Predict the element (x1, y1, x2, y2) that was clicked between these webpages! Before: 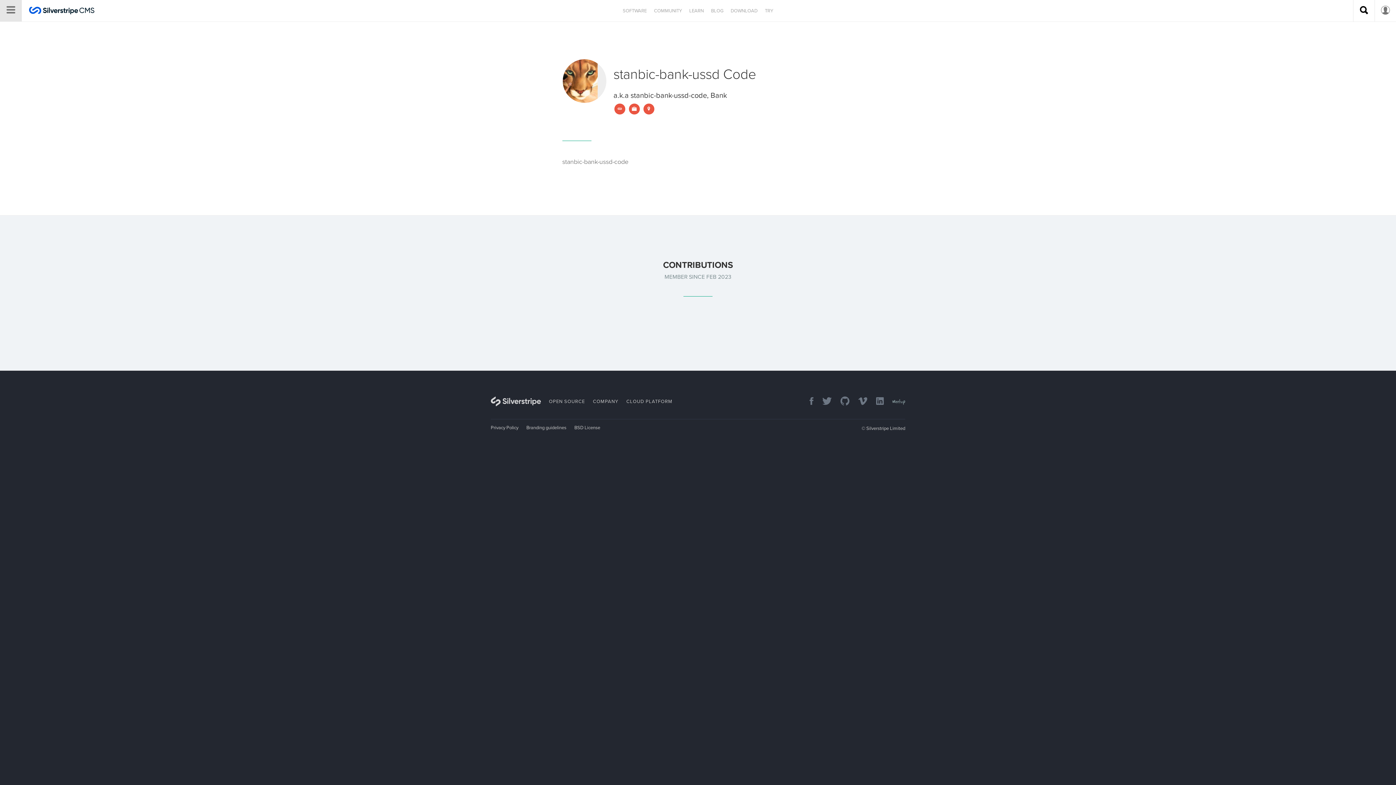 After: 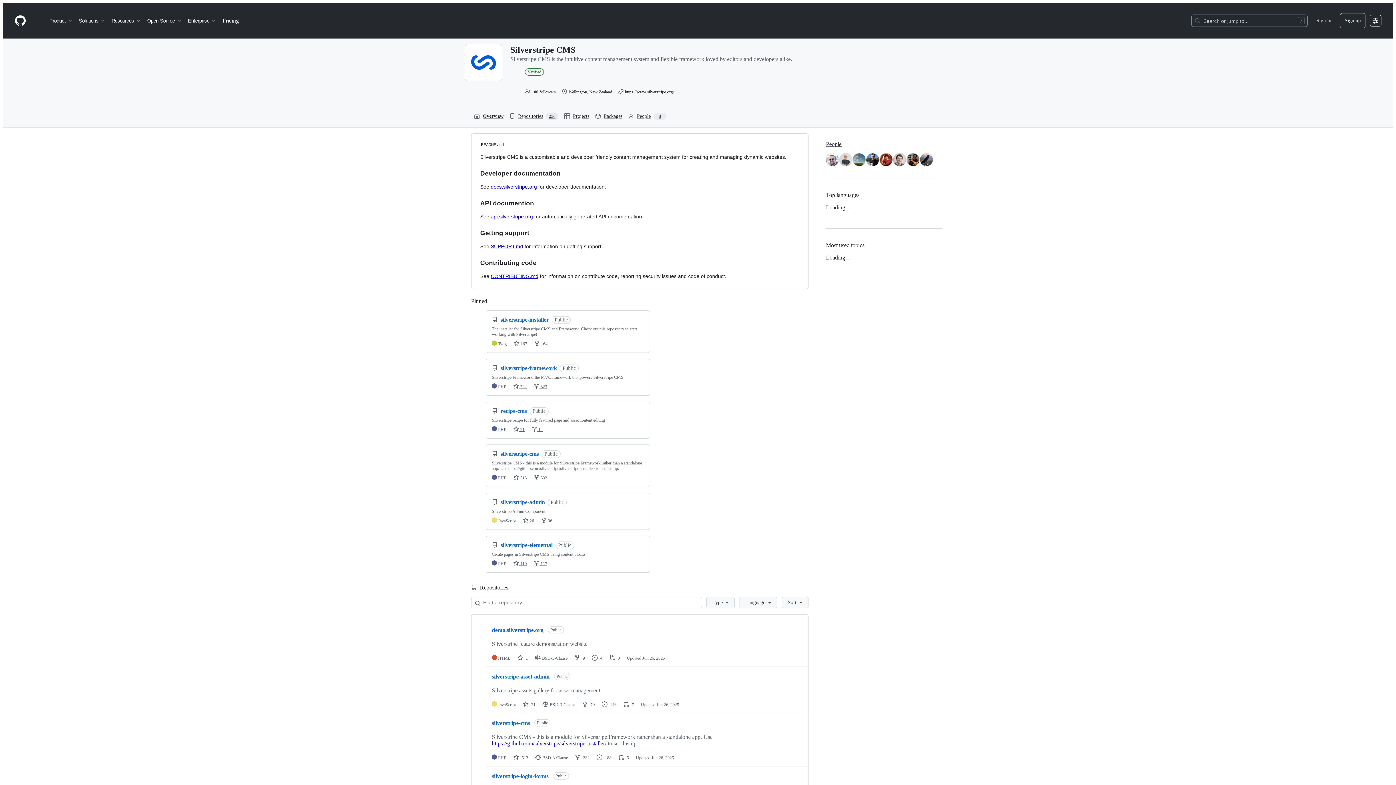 Action: label: GitHub bbox: (833, 396, 849, 407)